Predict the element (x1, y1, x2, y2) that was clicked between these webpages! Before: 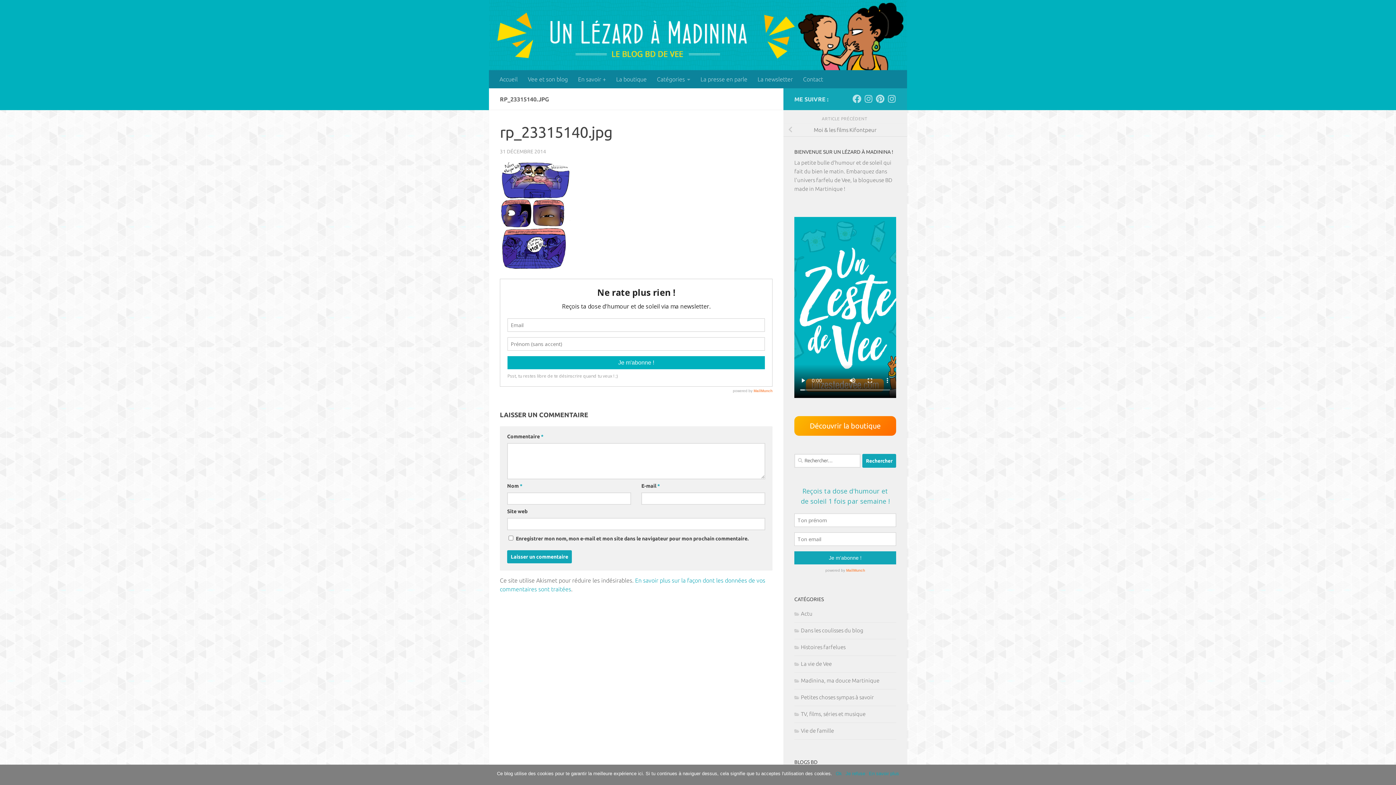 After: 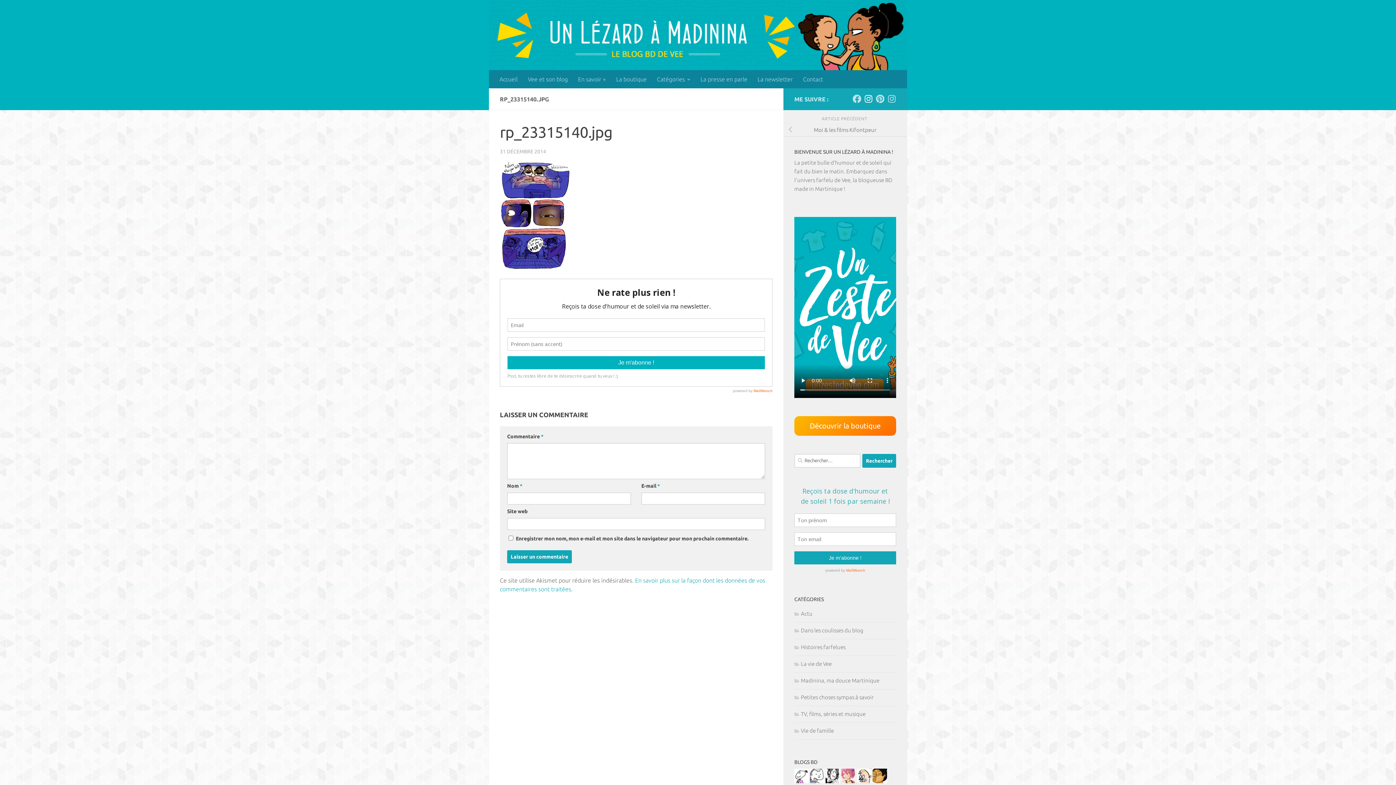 Action: bbox: (864, 94, 873, 103) label: Suivez-moi sur Instagram